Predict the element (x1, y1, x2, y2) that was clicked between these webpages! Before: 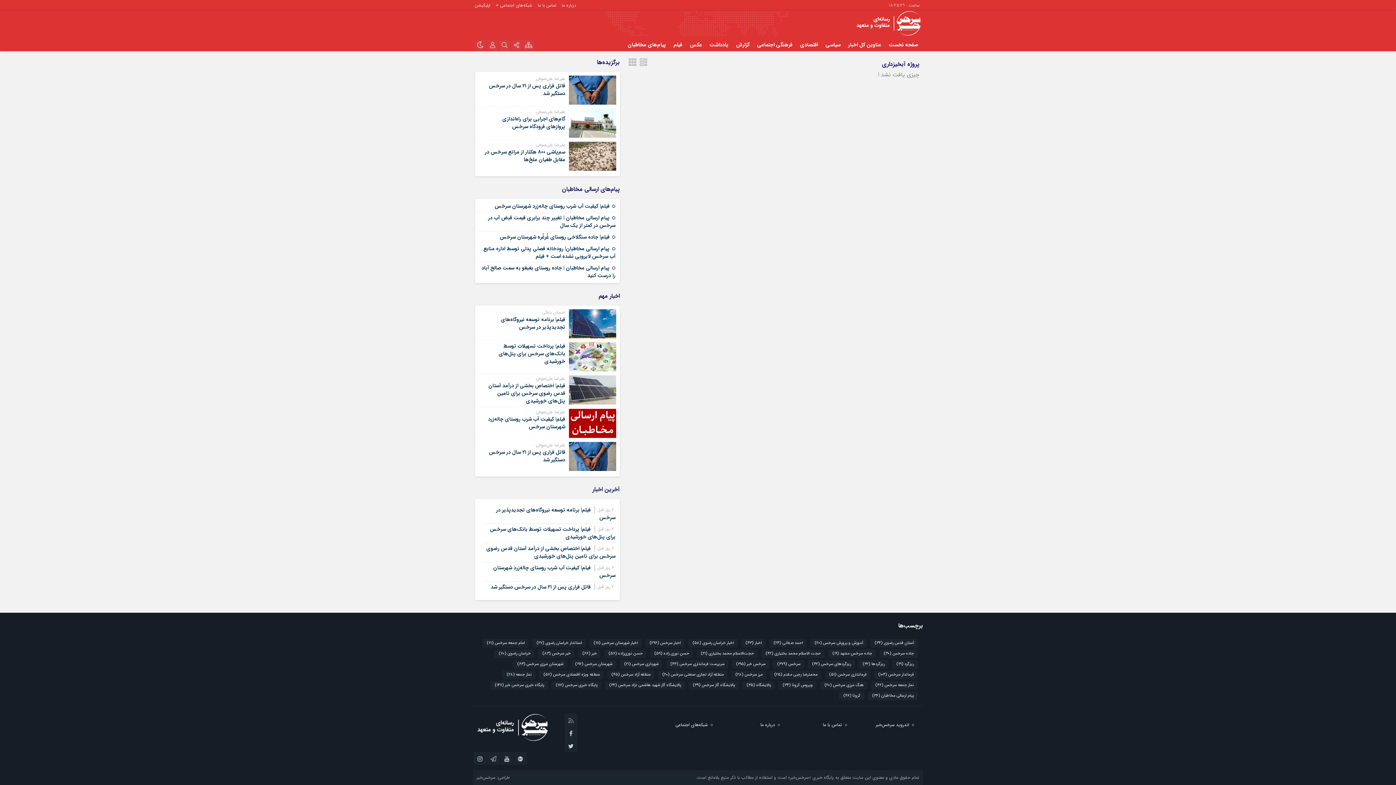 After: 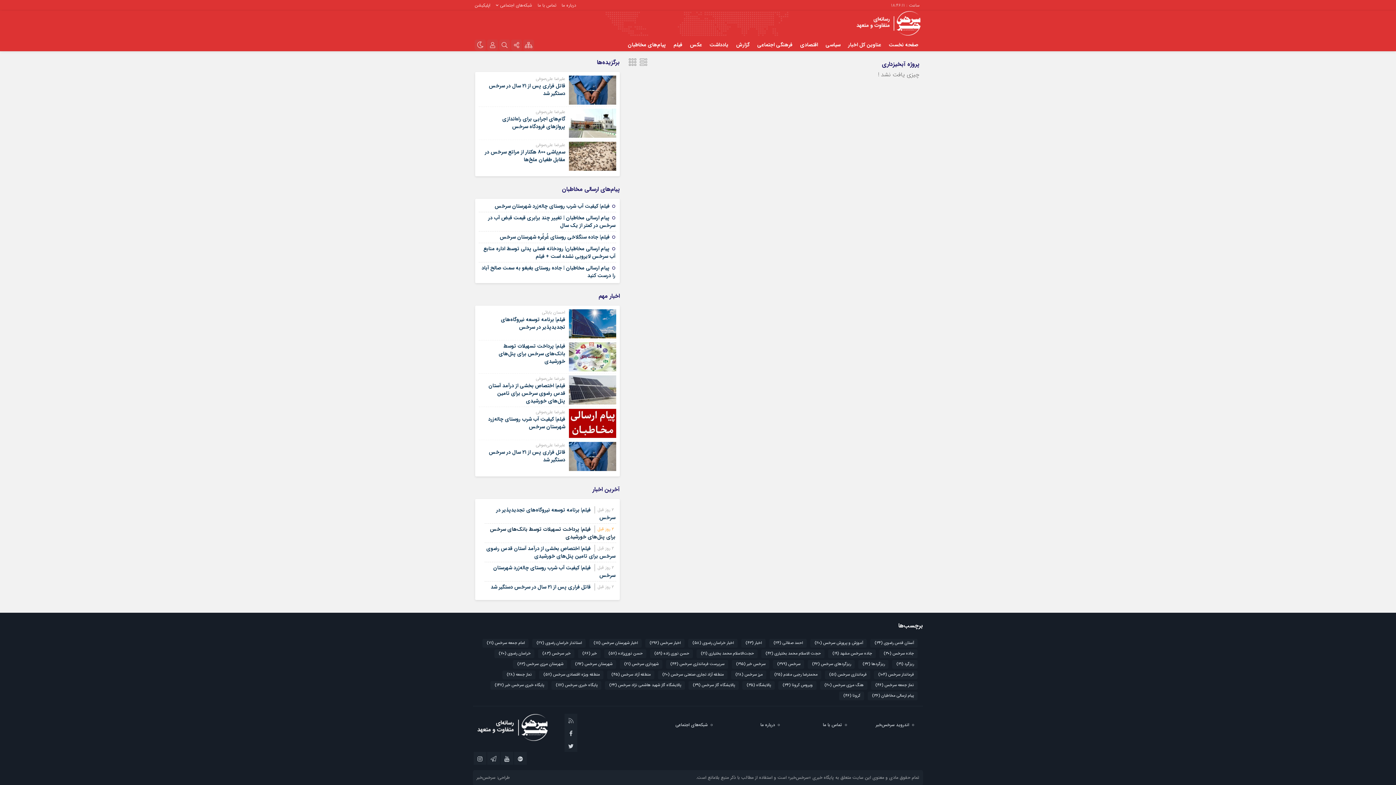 Action: label: فیلم| پرداخت تسهیلات توسط بانک‌های سرخس برای پنل‌های خورشیدی bbox: (490, 525, 615, 541)